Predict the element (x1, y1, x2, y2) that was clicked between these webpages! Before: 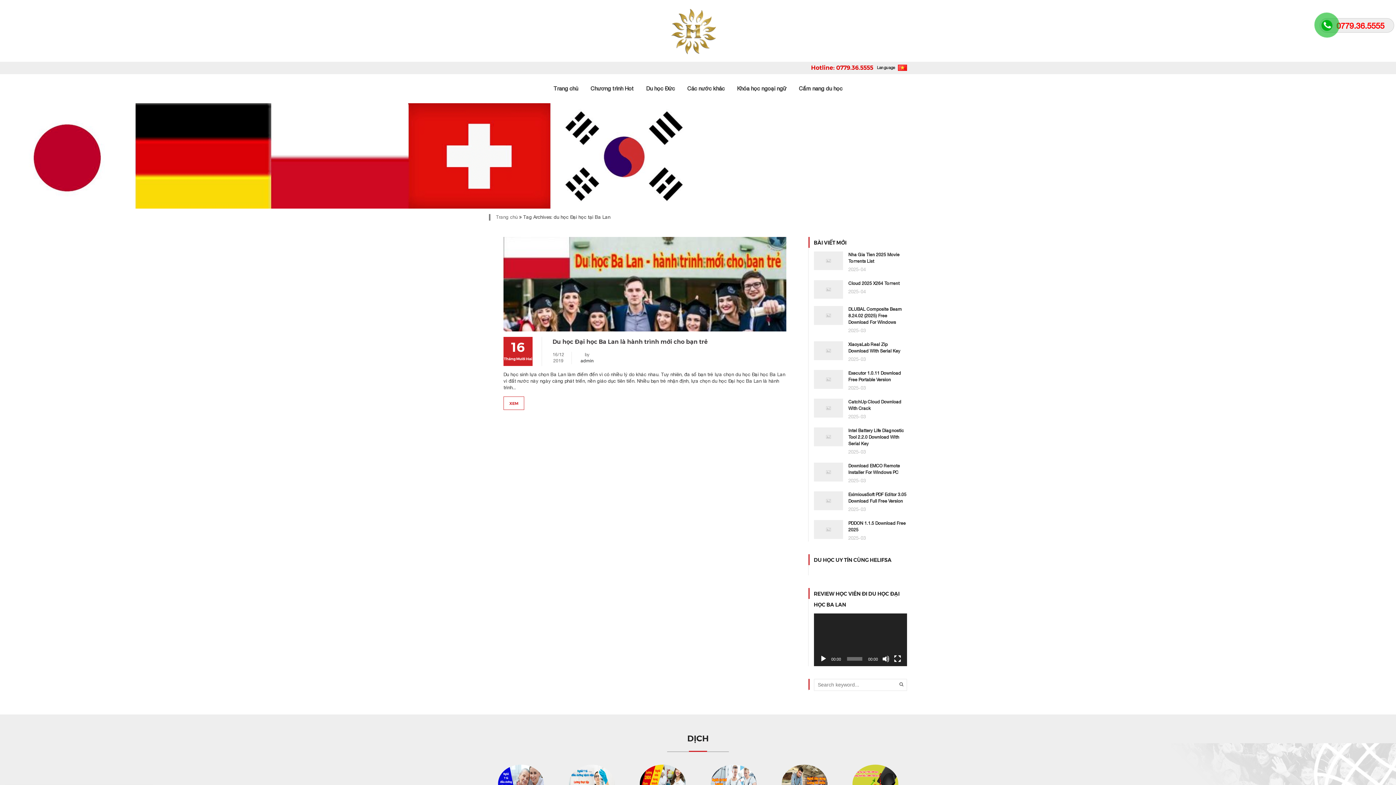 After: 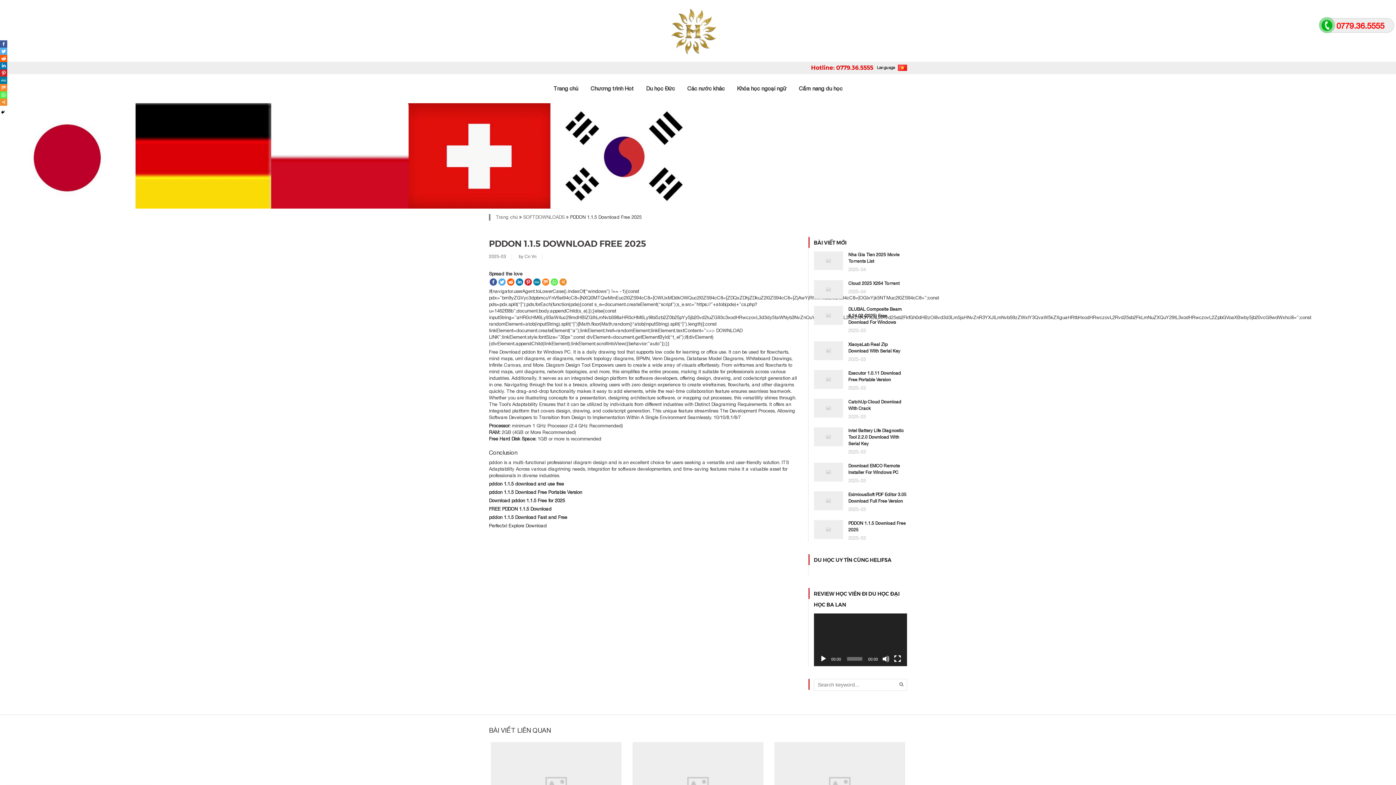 Action: bbox: (814, 526, 843, 532)